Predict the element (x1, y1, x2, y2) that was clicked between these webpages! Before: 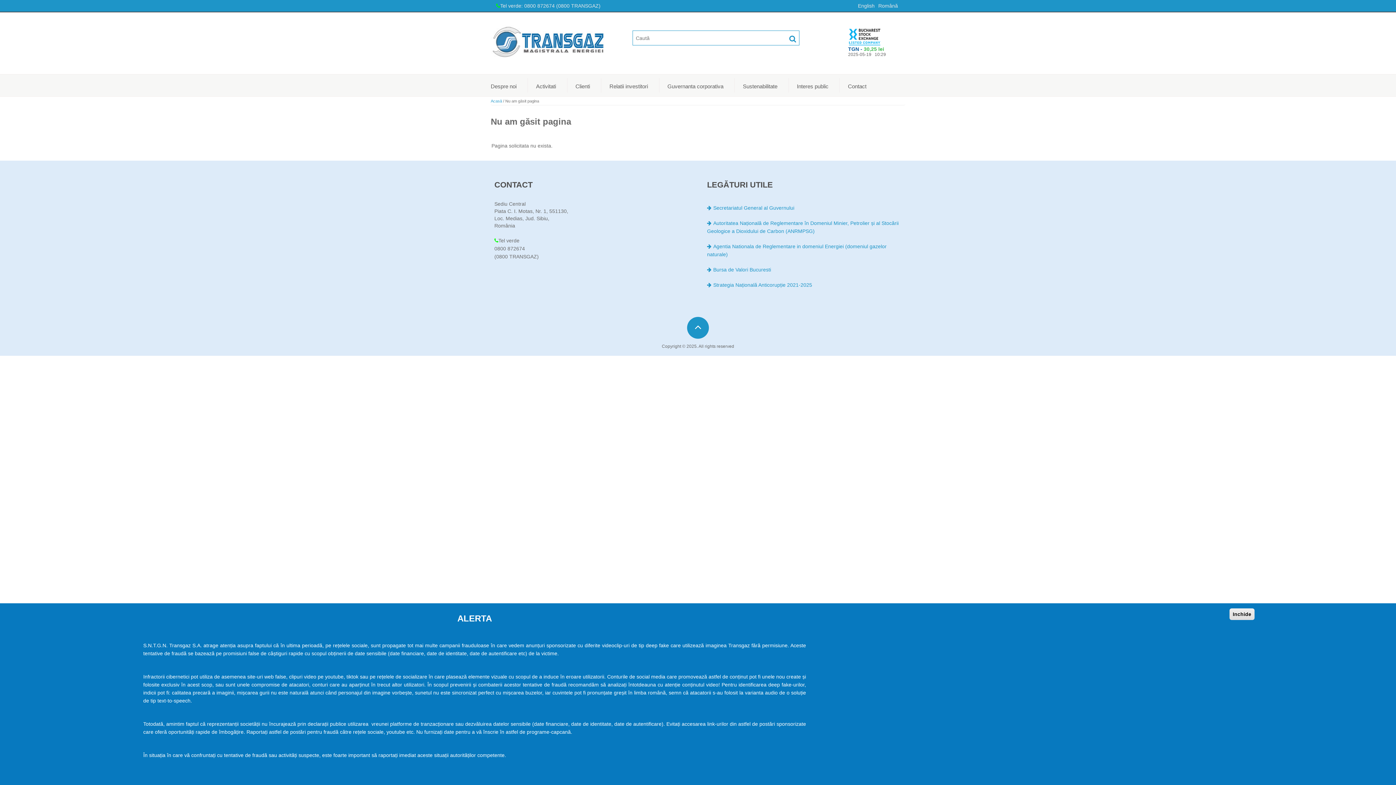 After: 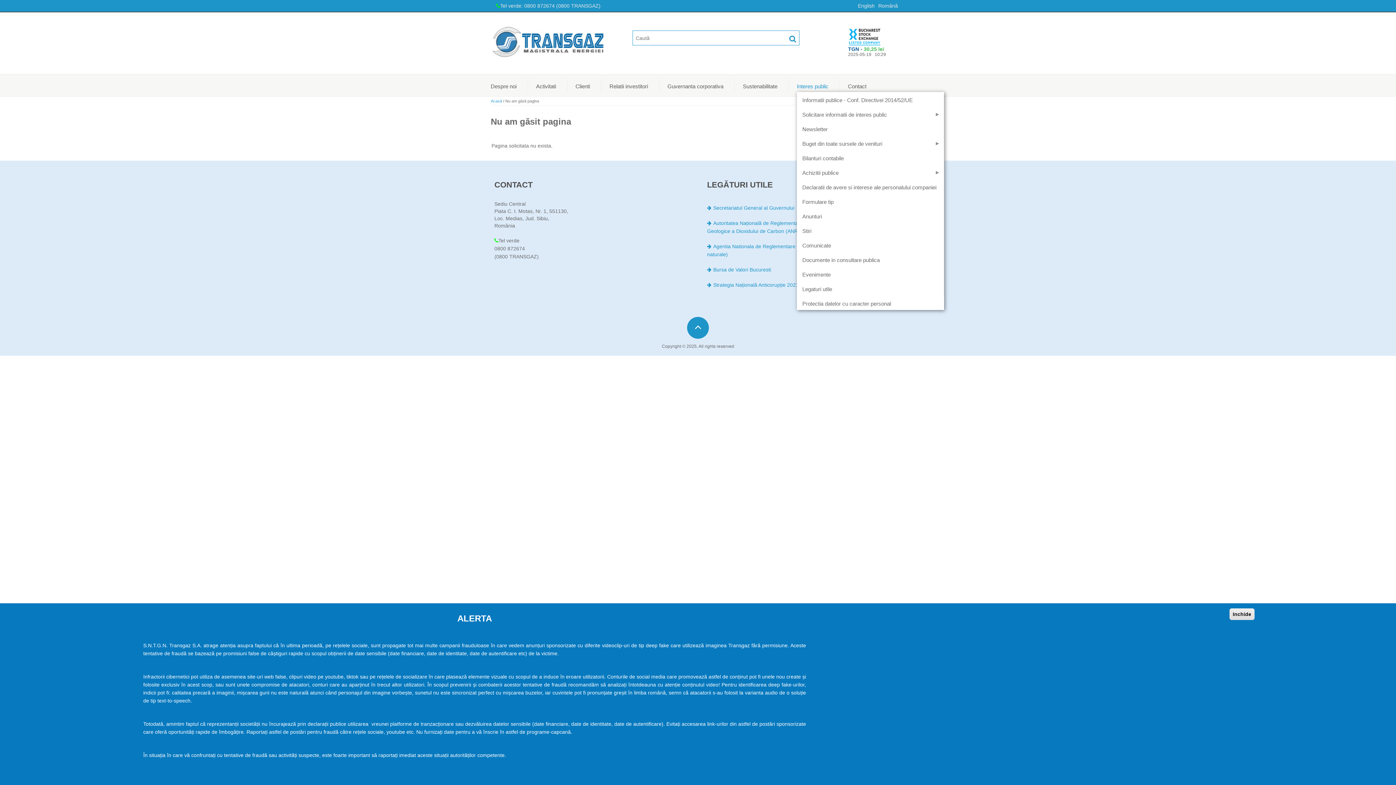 Action: label: Interes public bbox: (797, 78, 840, 92)